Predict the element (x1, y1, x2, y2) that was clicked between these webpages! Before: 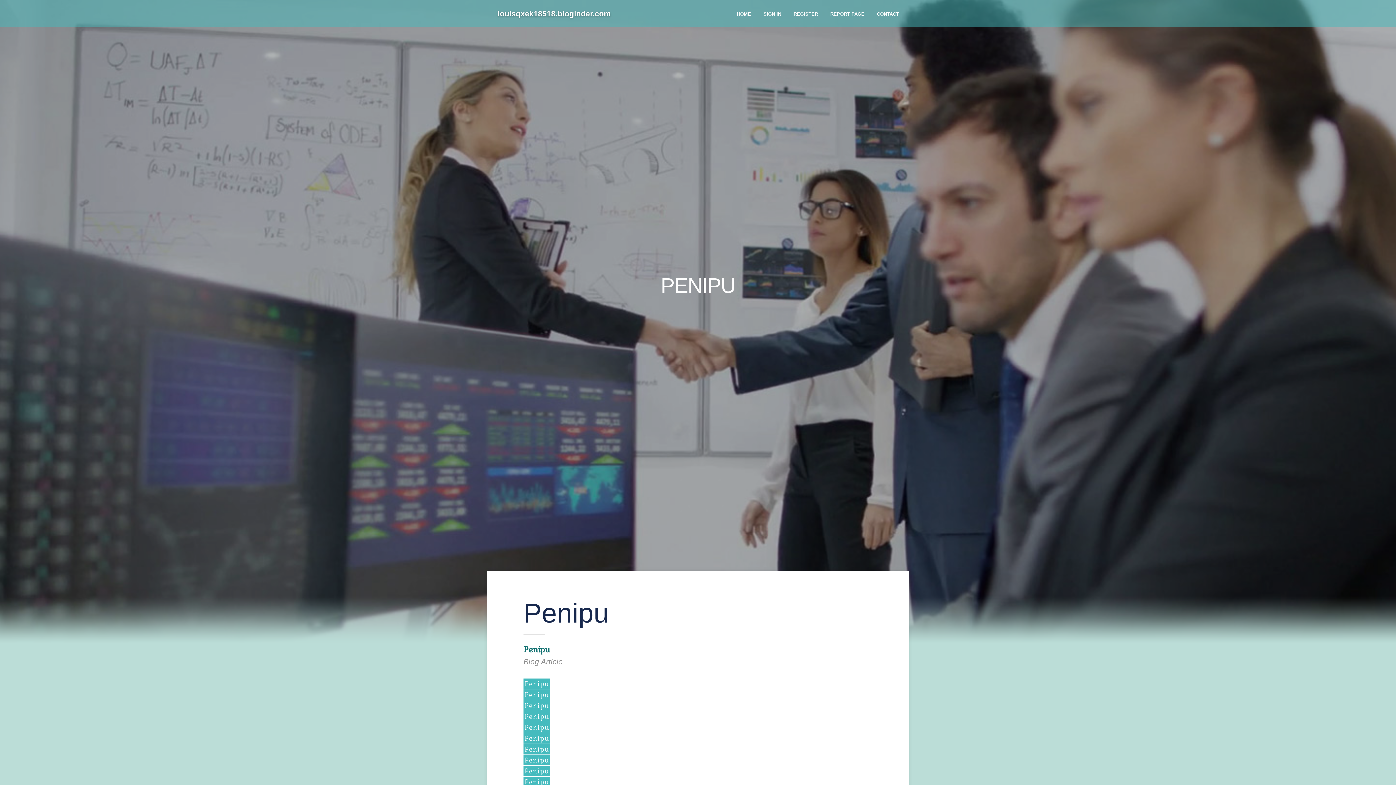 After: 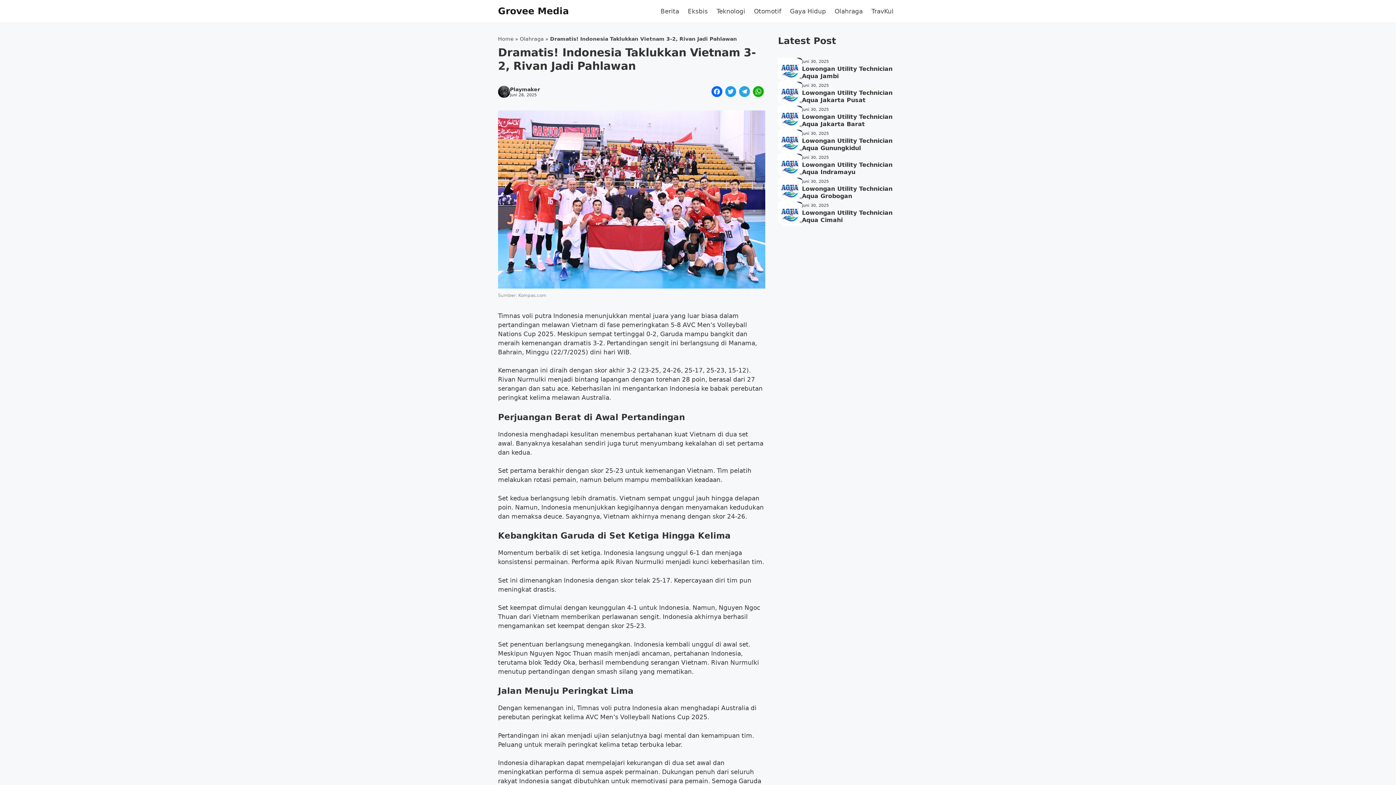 Action: bbox: (523, 700, 550, 711) label: Penipu